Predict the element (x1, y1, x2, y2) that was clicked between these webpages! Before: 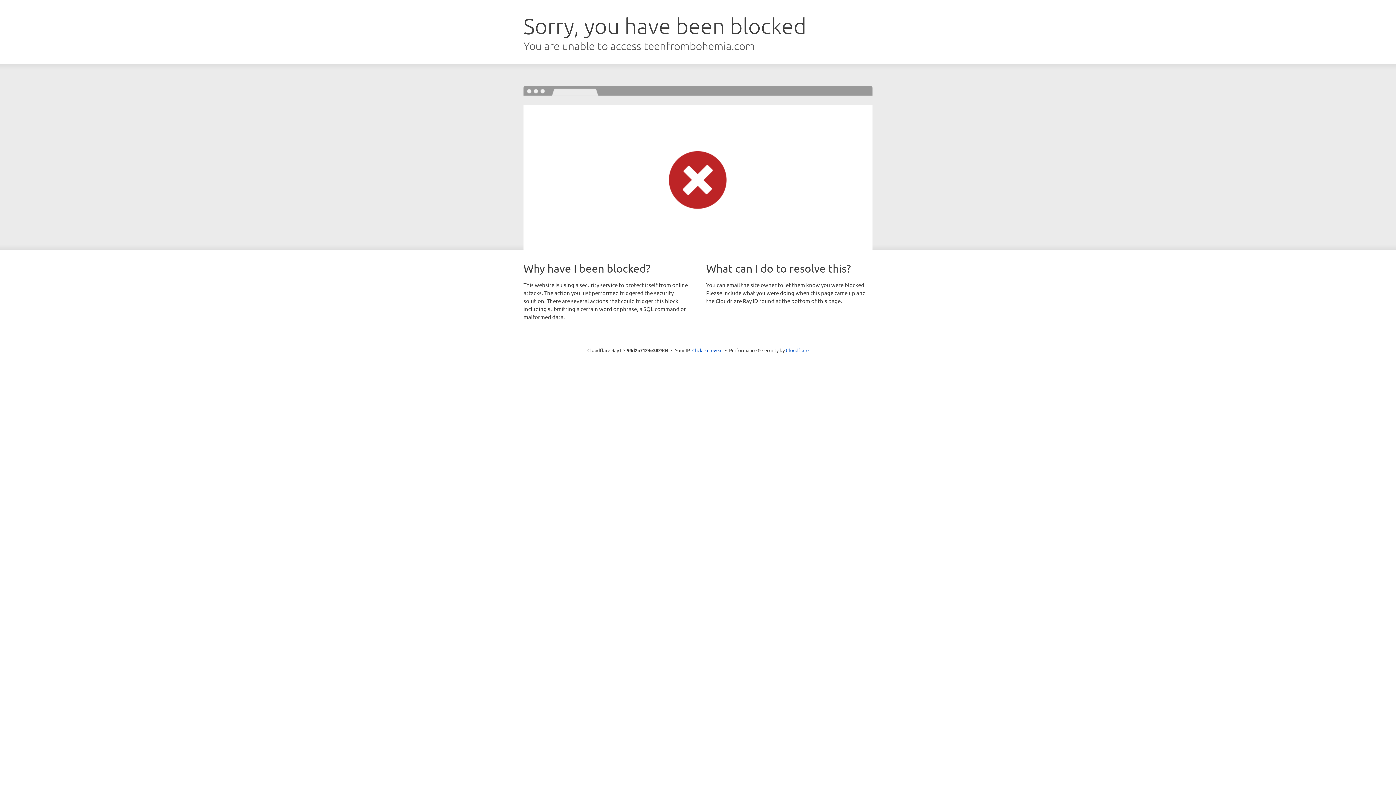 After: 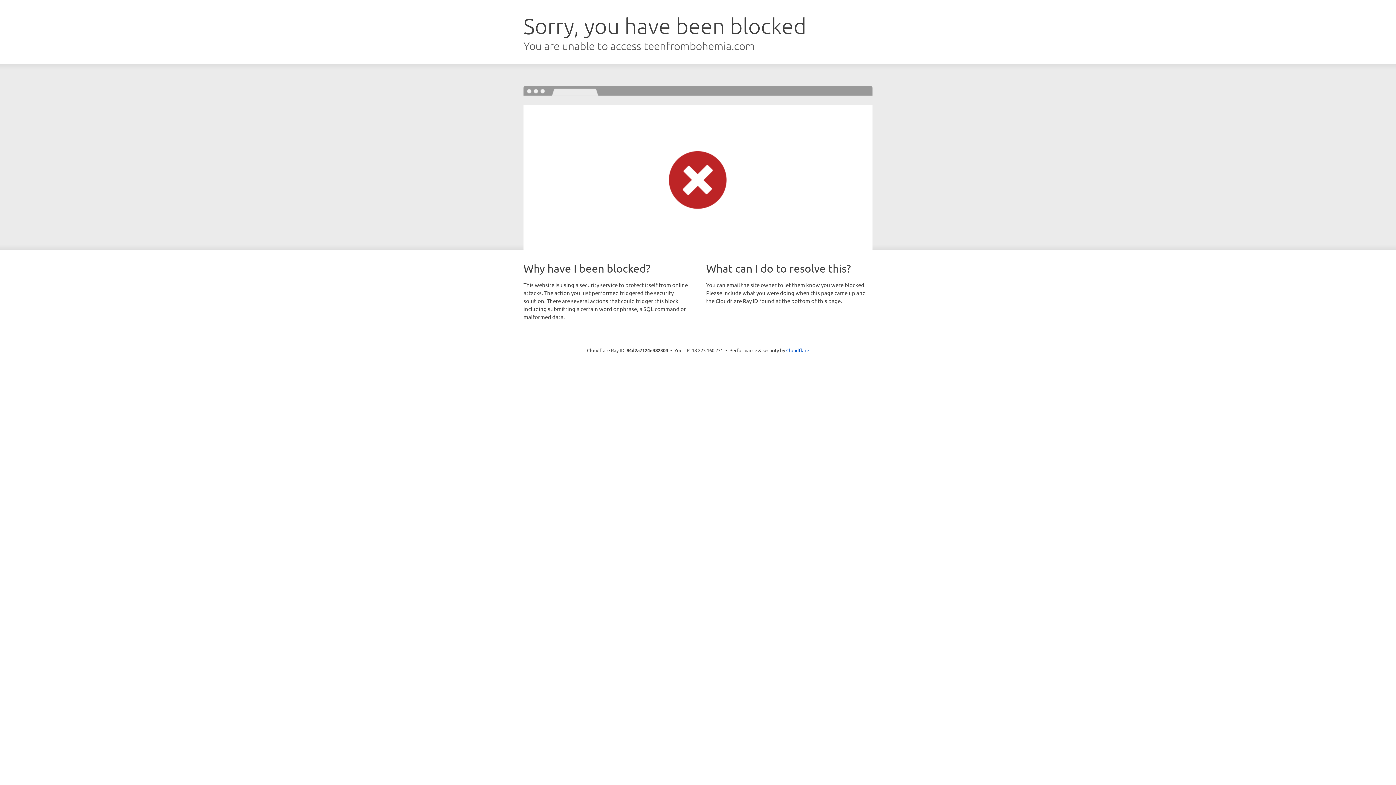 Action: label: Click to reveal bbox: (692, 346, 722, 353)